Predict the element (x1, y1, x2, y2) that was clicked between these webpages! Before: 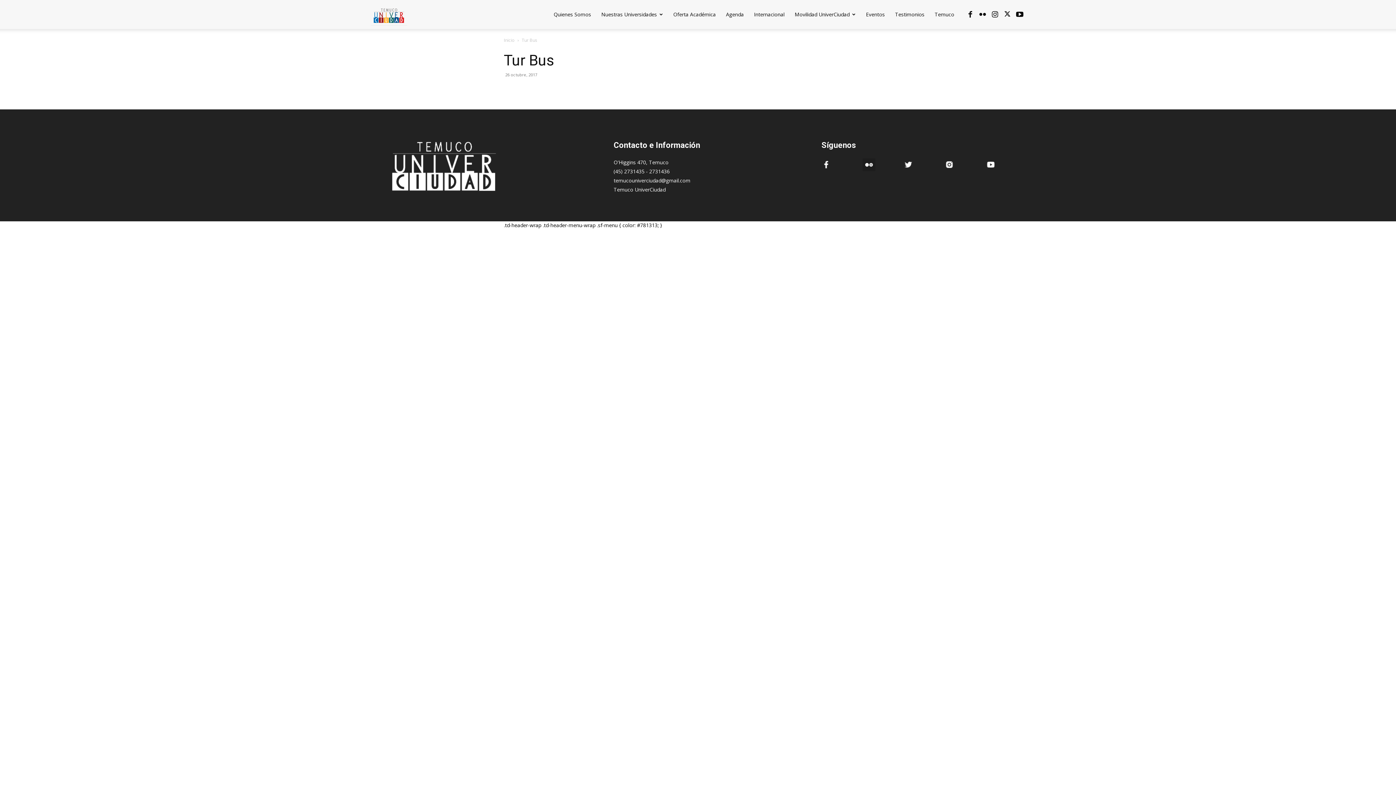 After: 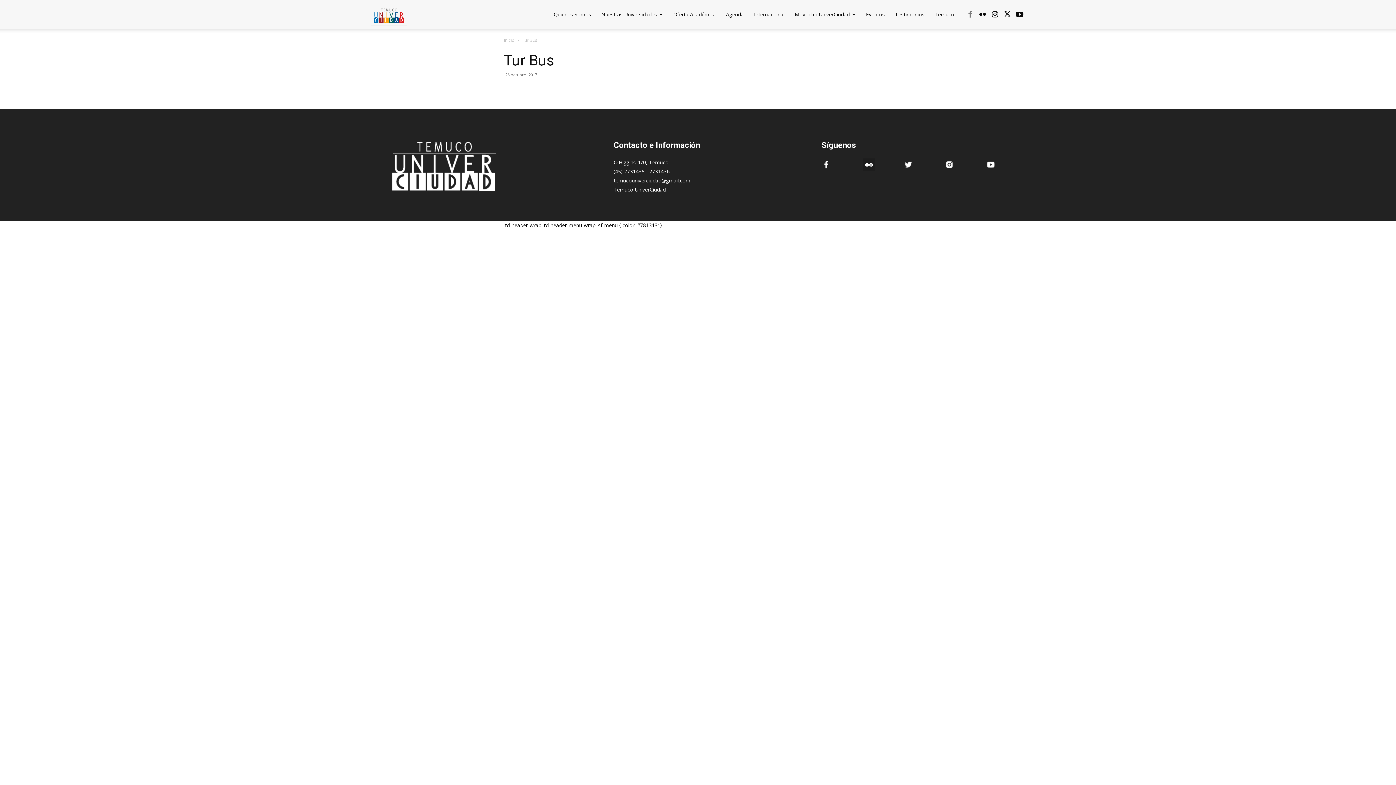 Action: bbox: (965, 0, 976, 29)